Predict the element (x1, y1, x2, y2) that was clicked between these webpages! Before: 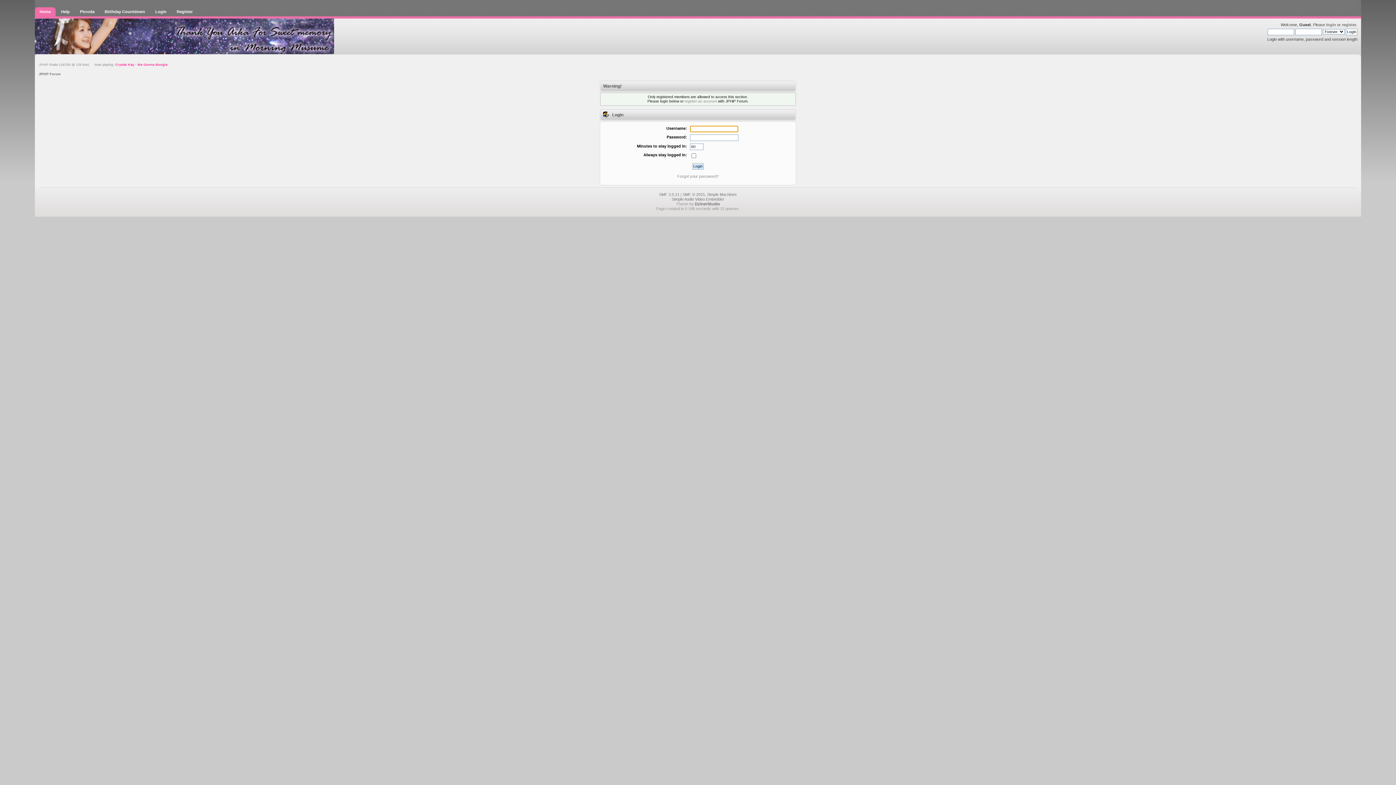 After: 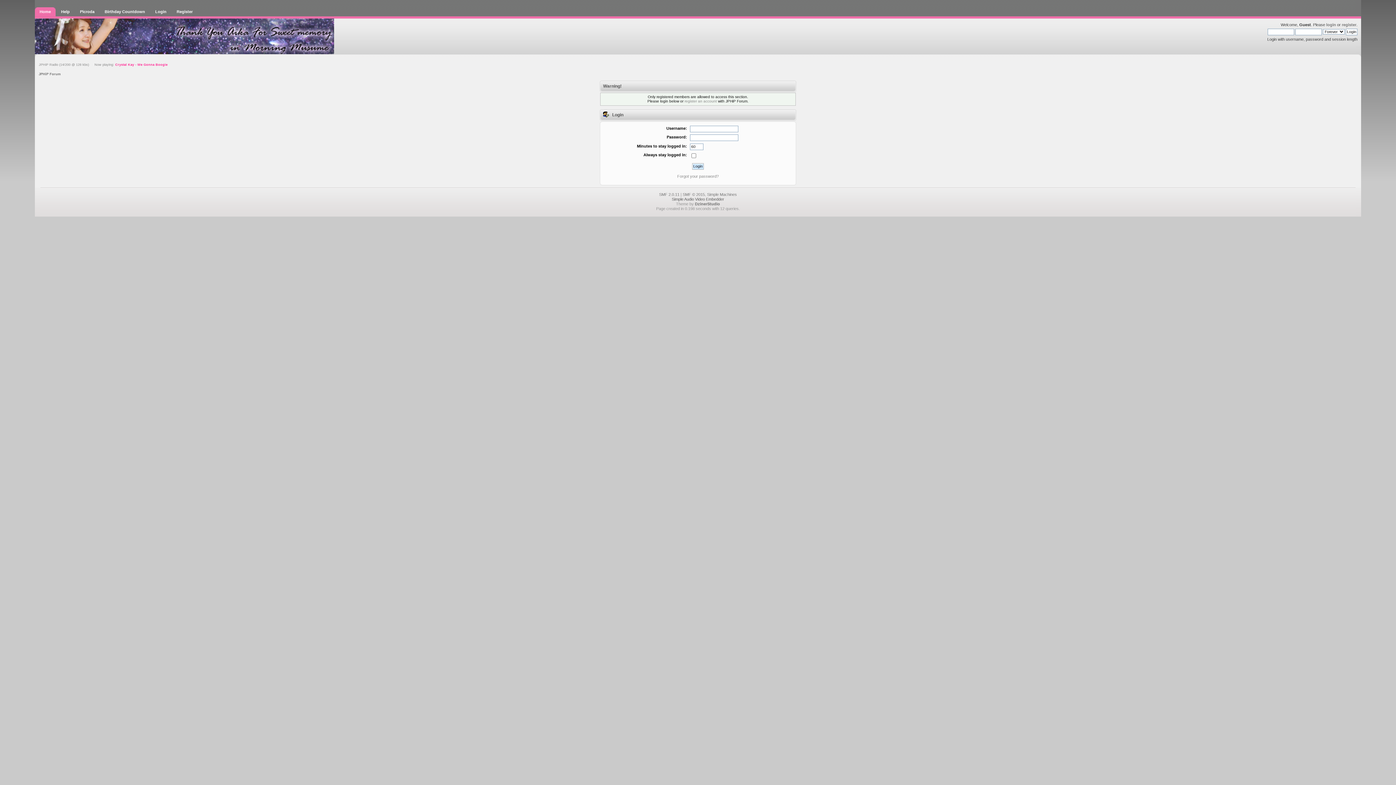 Action: bbox: (672, 197, 724, 201) label: Simple Audio Video Embedder